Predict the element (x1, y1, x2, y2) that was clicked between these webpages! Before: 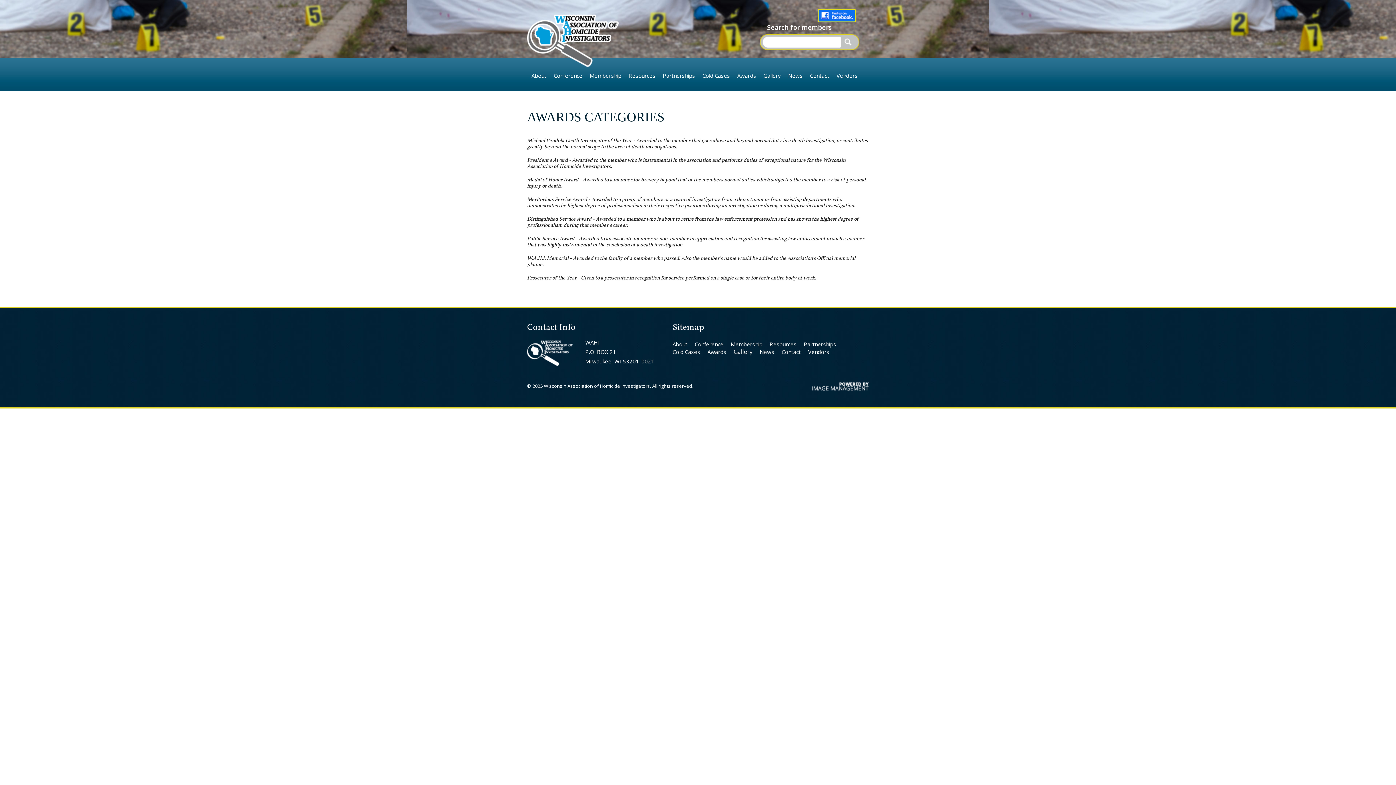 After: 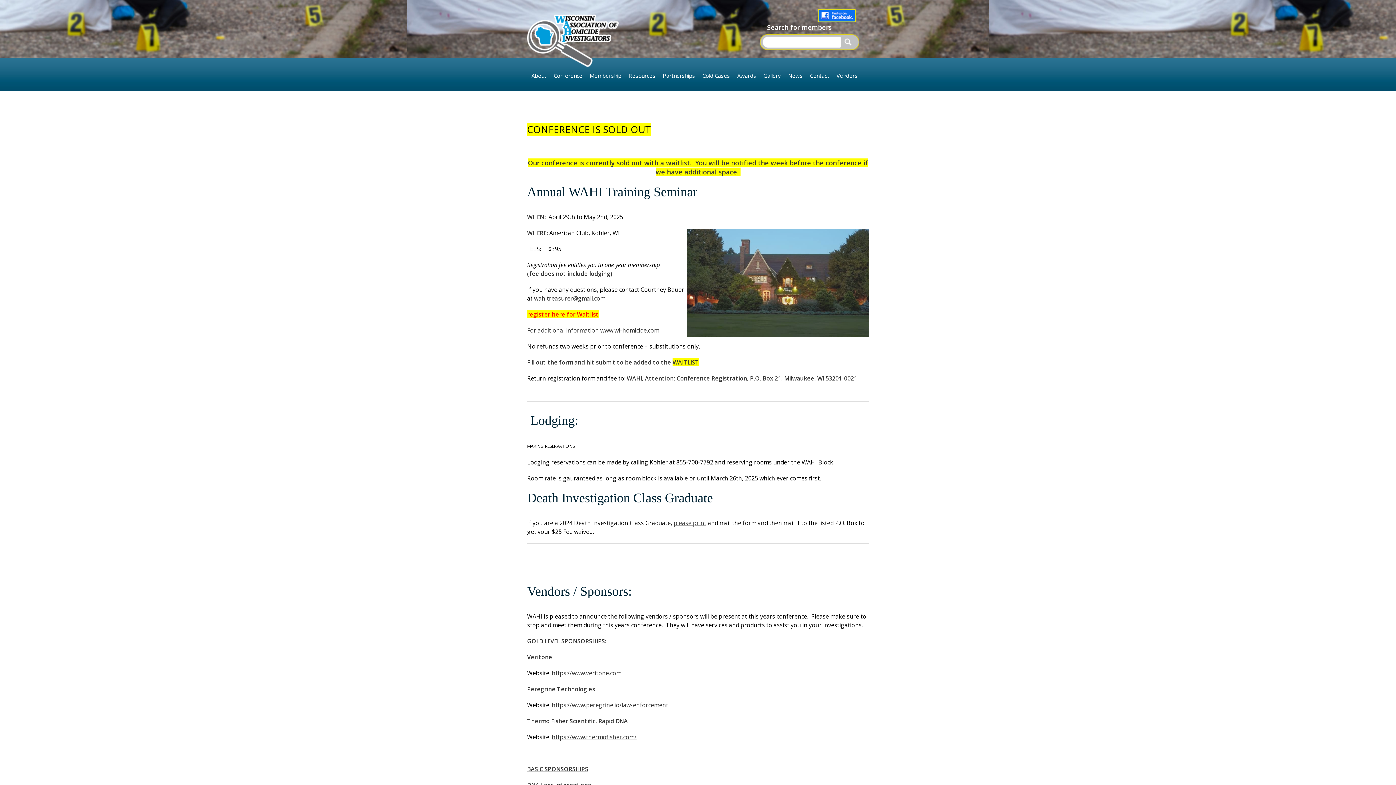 Action: bbox: (553, 72, 582, 79) label: Conference